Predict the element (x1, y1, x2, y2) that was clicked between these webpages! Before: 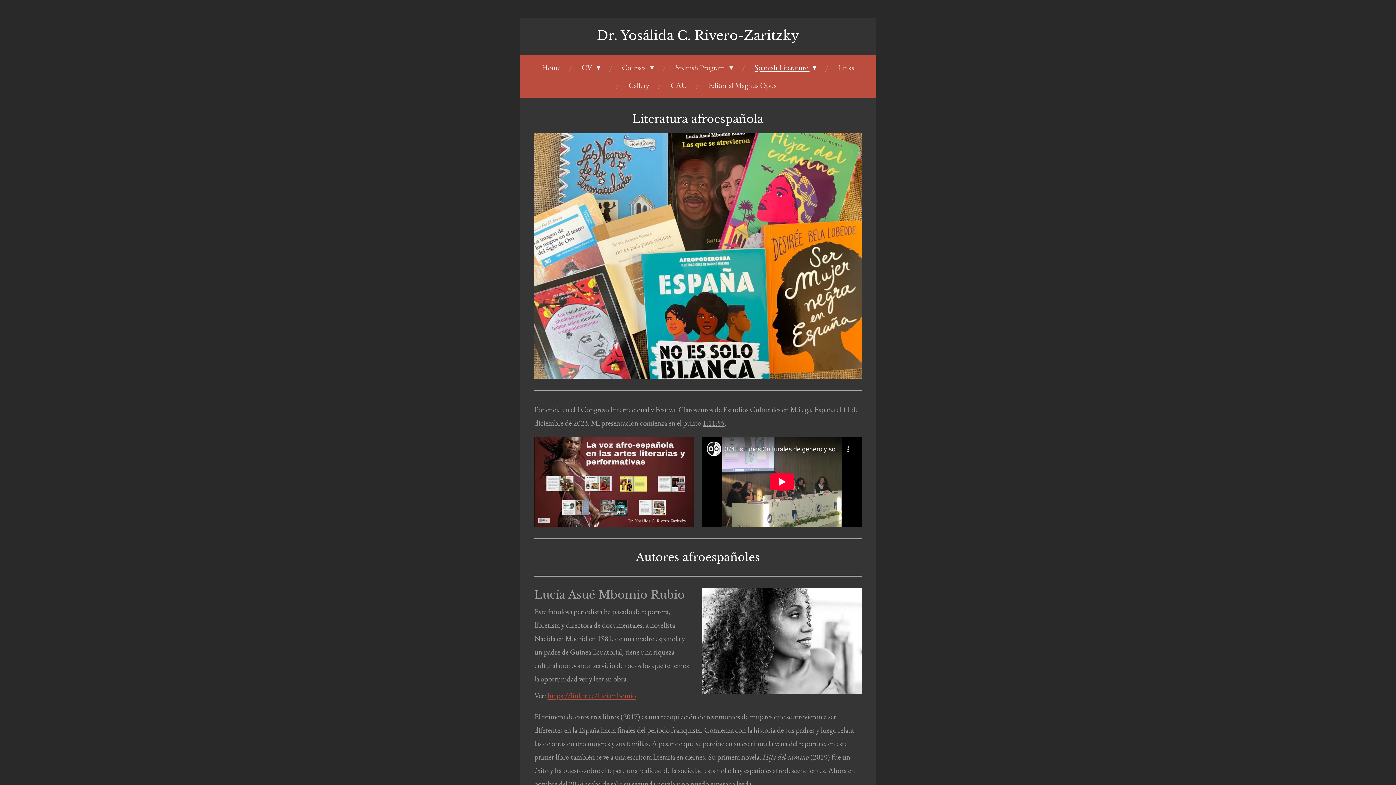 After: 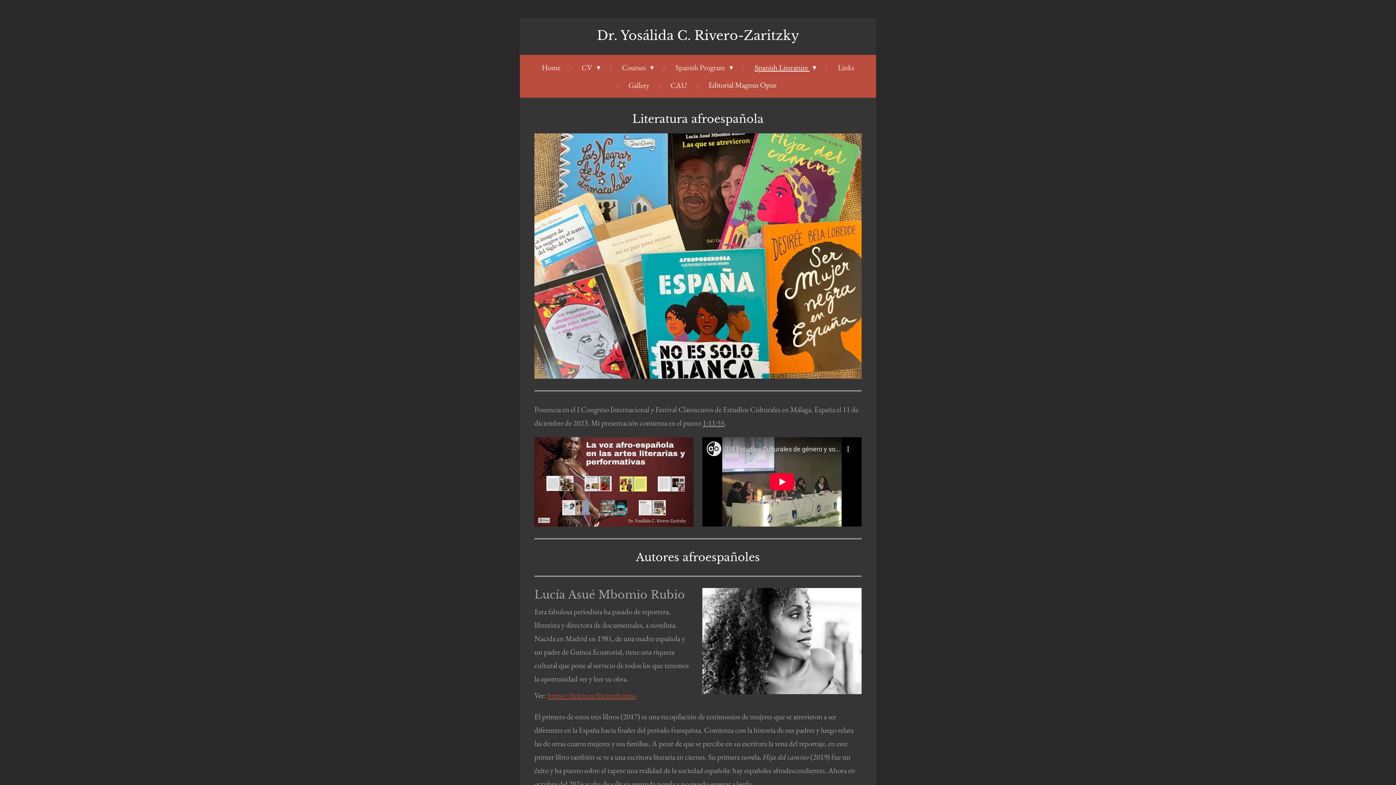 Action: bbox: (702, 76, 782, 94) label: Editorial Magnus Opus